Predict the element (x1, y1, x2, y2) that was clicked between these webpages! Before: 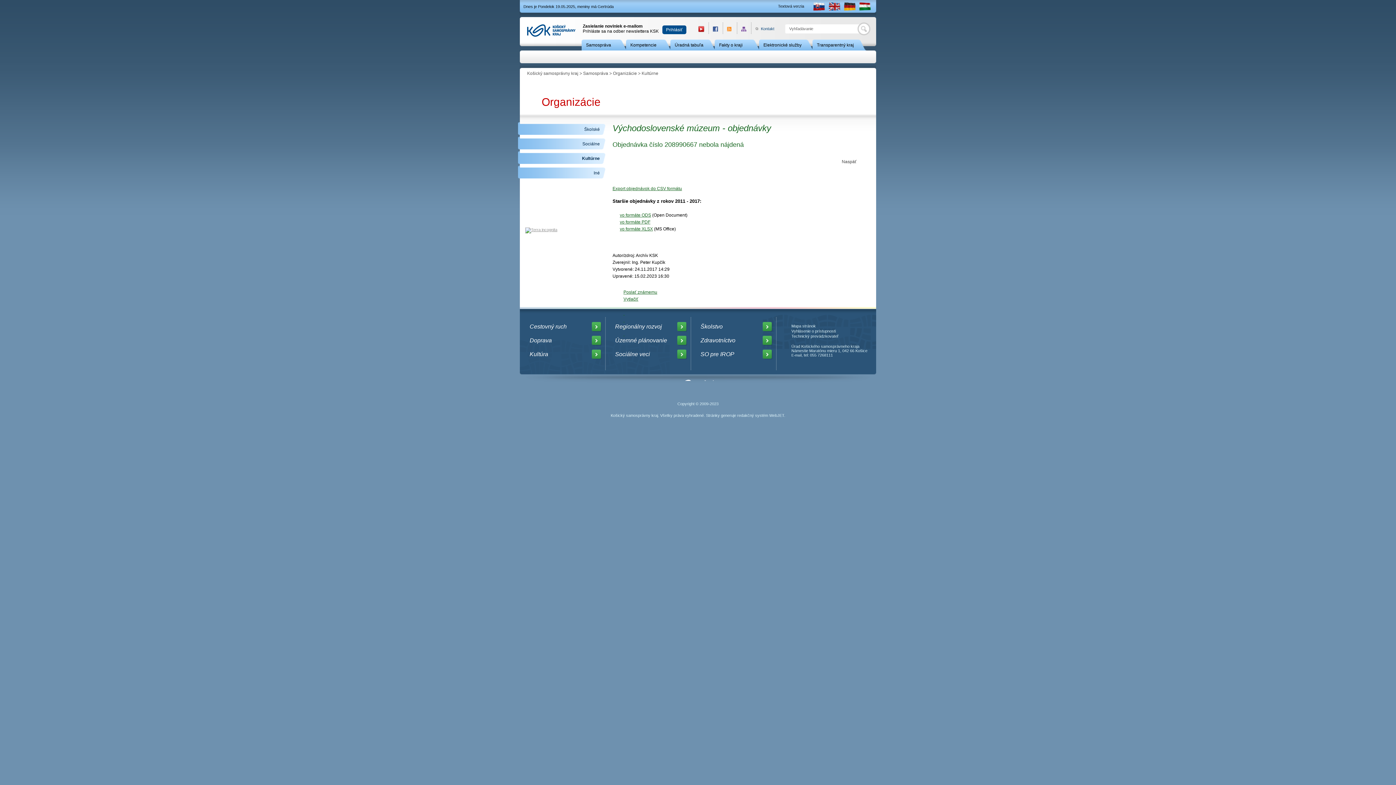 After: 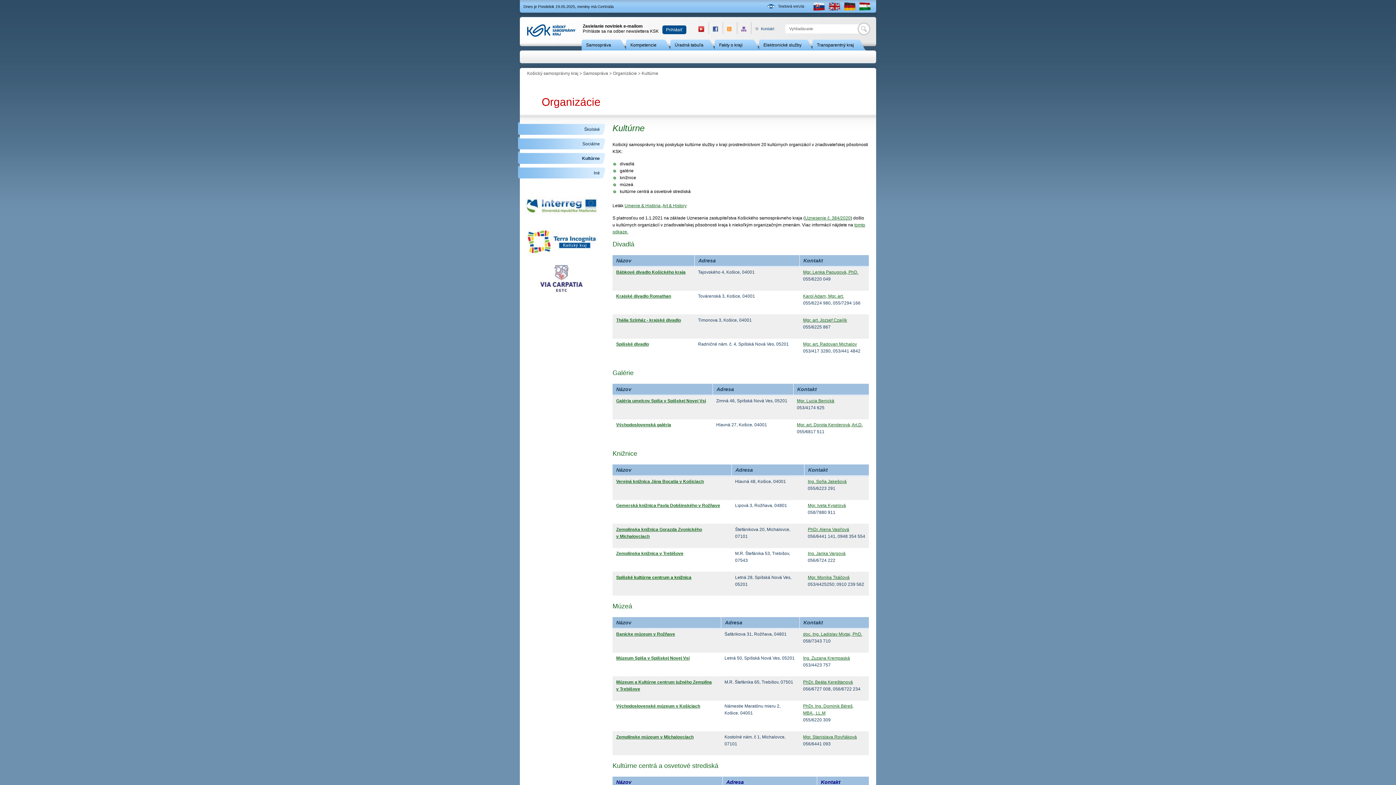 Action: label: Kultúrne bbox: (641, 70, 658, 76)